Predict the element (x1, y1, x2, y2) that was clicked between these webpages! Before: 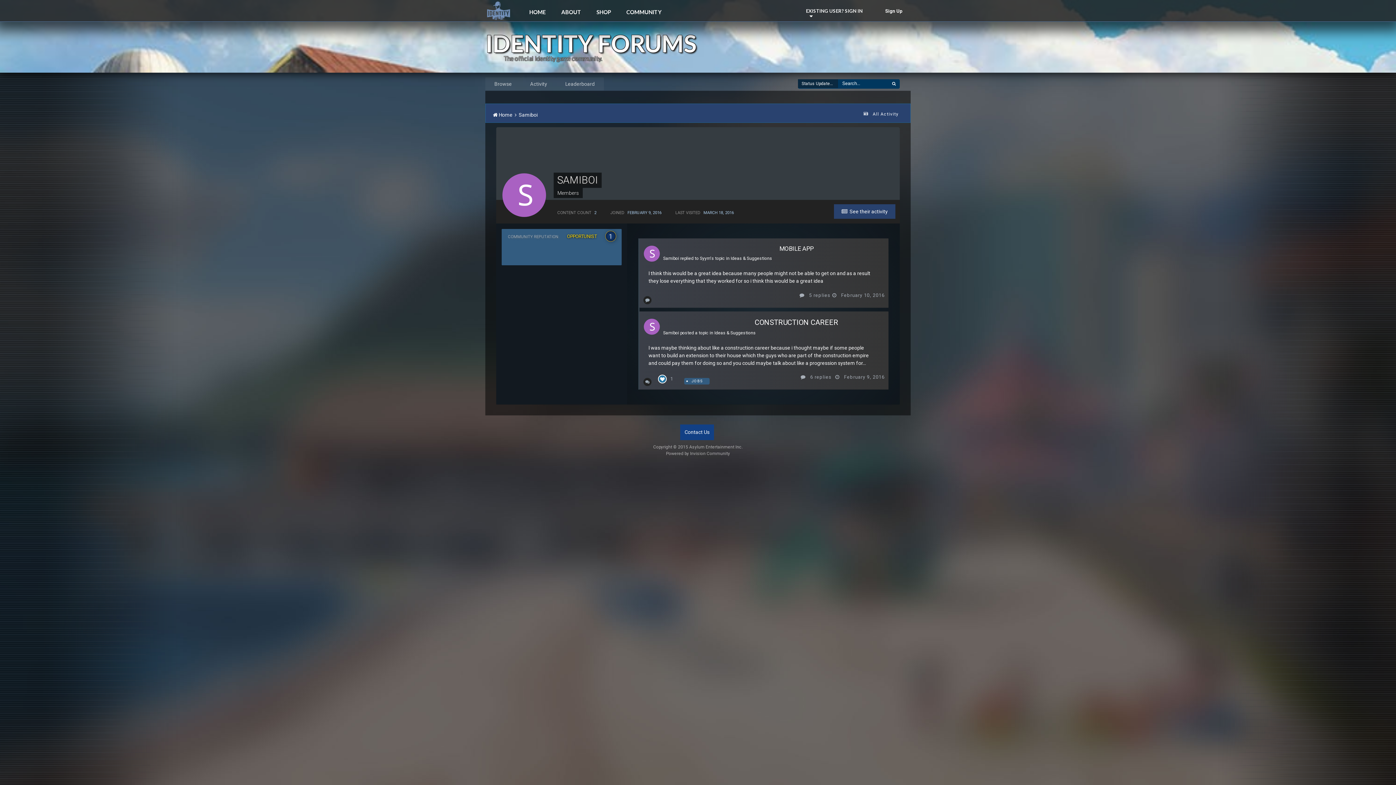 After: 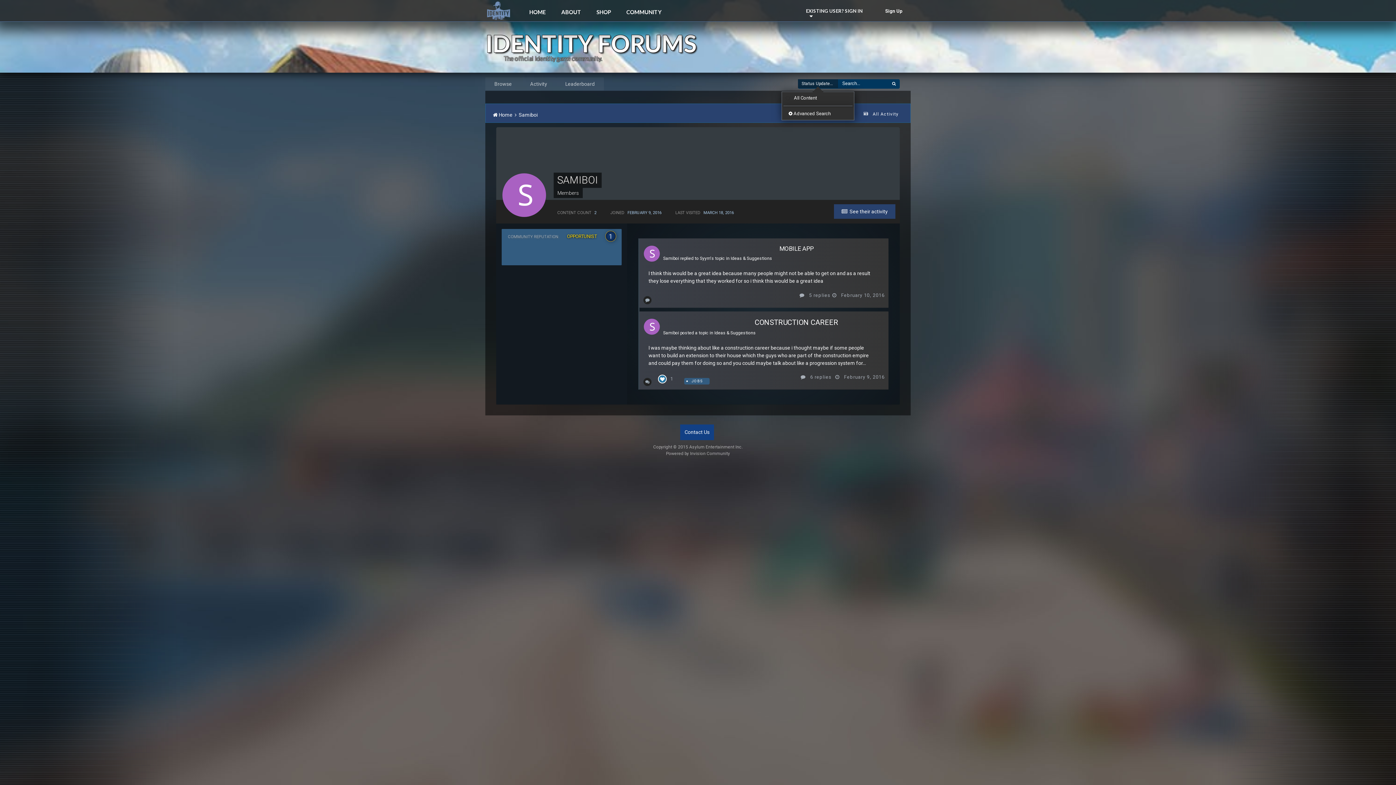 Action: bbox: (798, 79, 838, 88) label: Status Updates 